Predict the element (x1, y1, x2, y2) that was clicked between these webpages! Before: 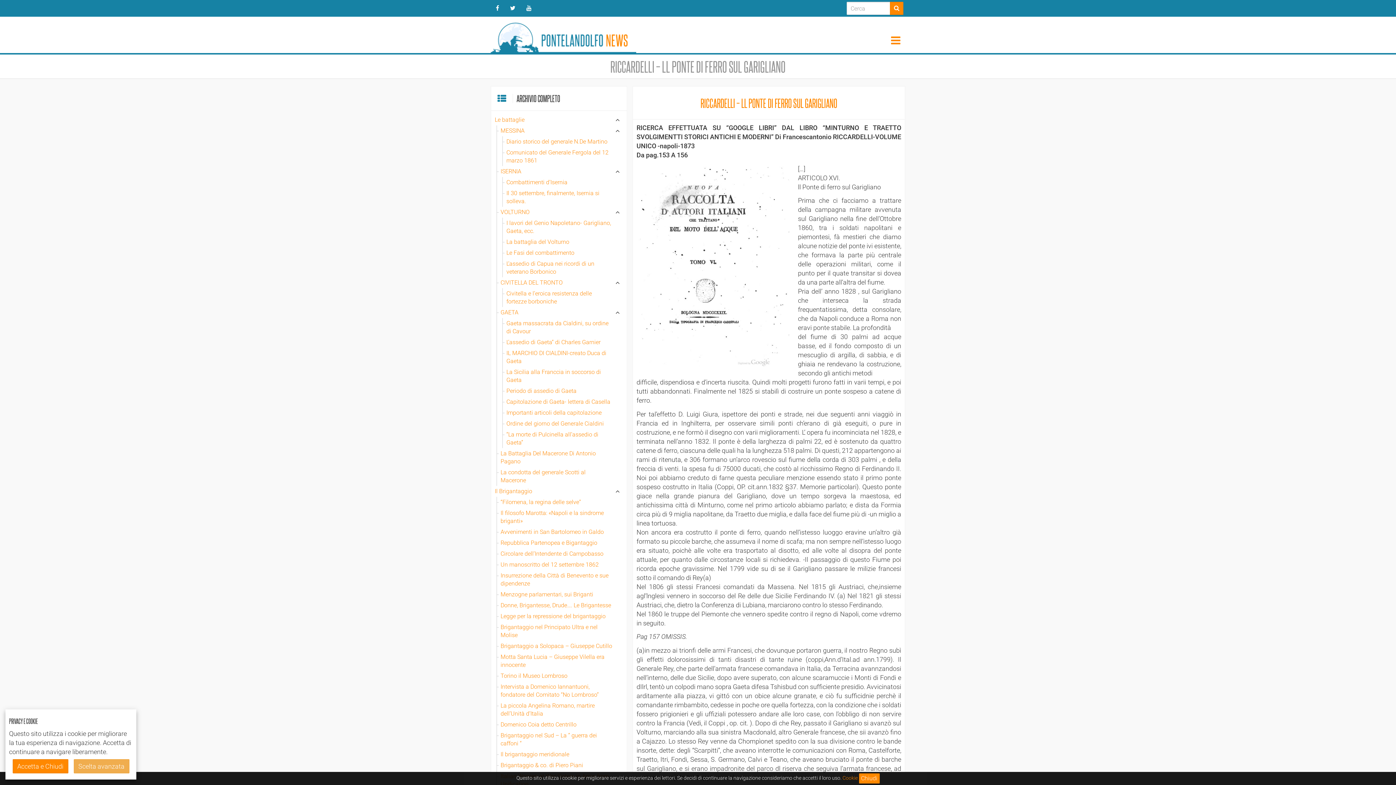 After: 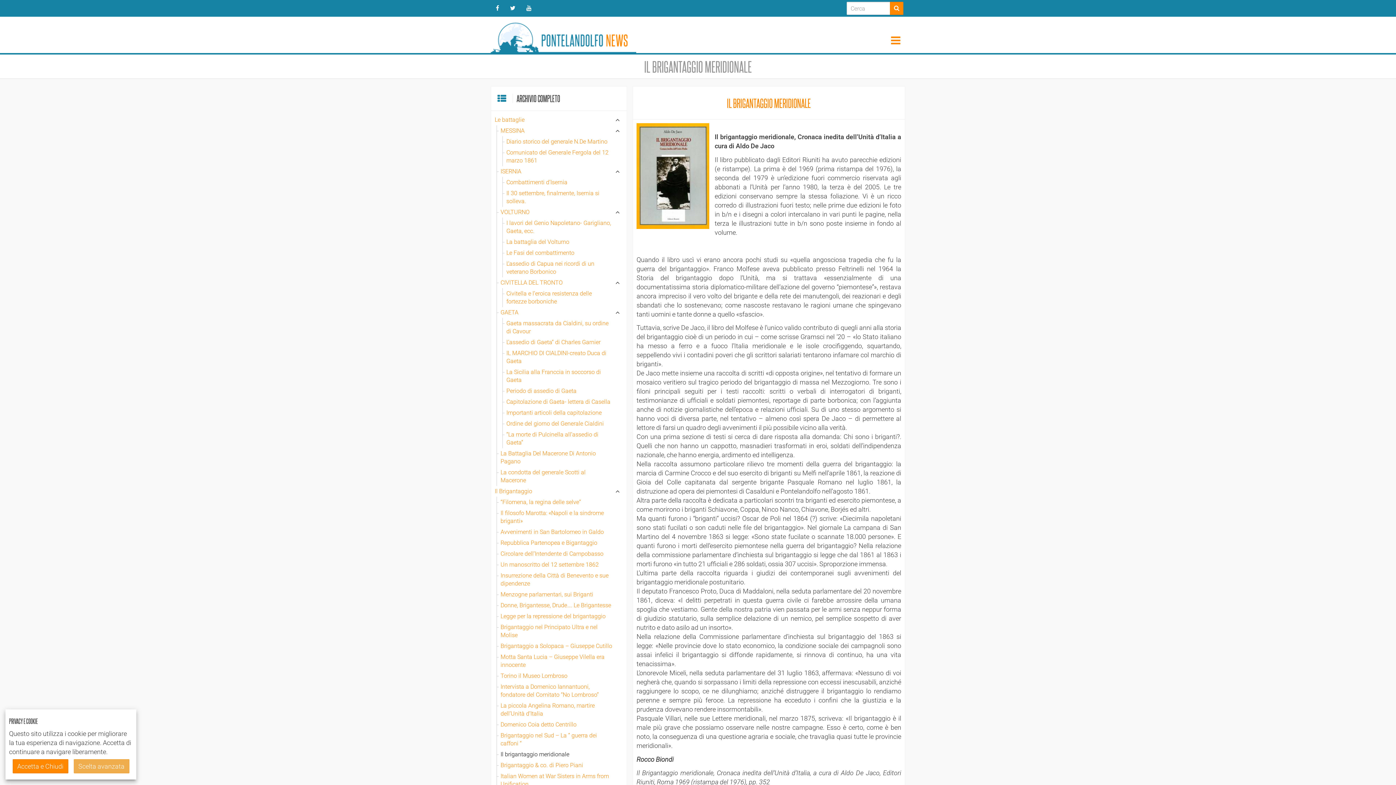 Action: label: Il brigantaggio meridionale bbox: (497, 749, 626, 760)